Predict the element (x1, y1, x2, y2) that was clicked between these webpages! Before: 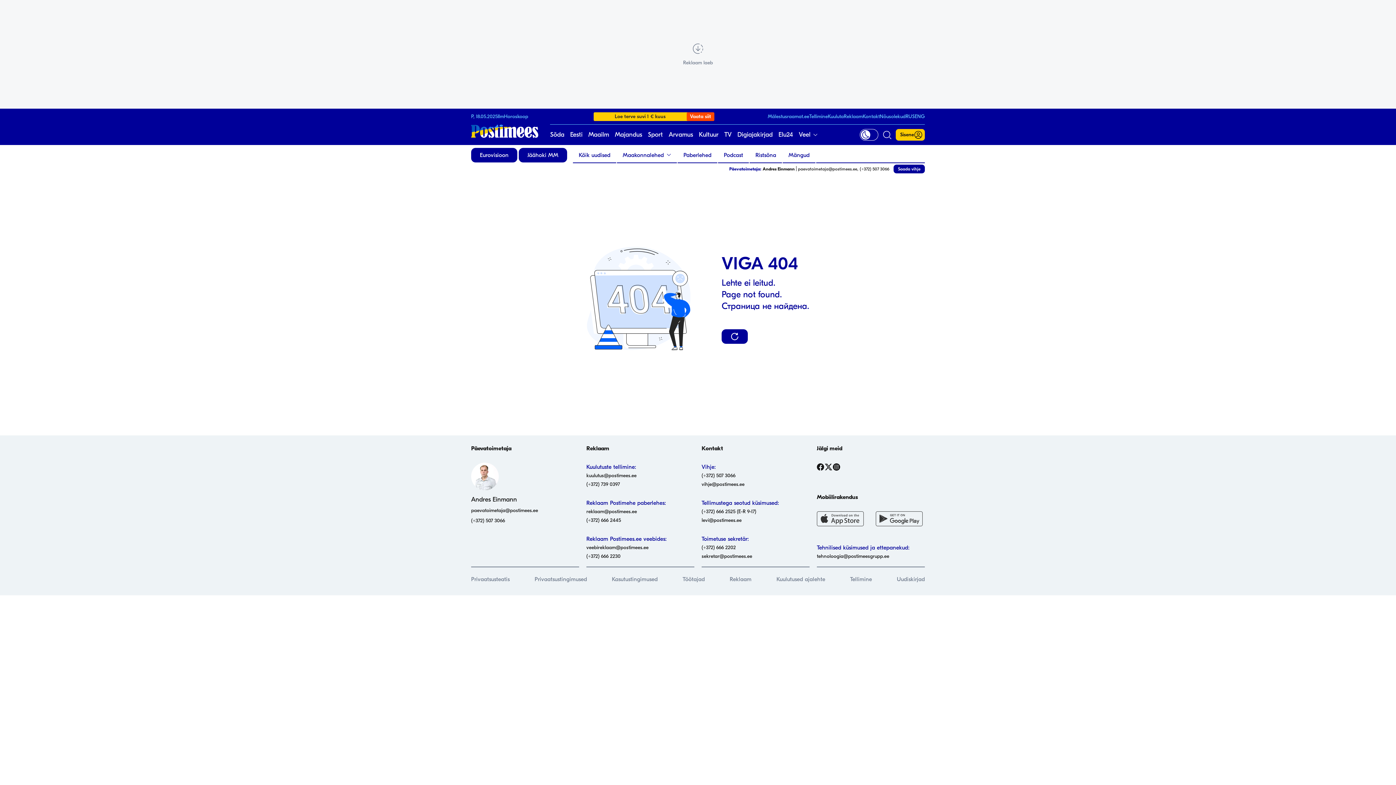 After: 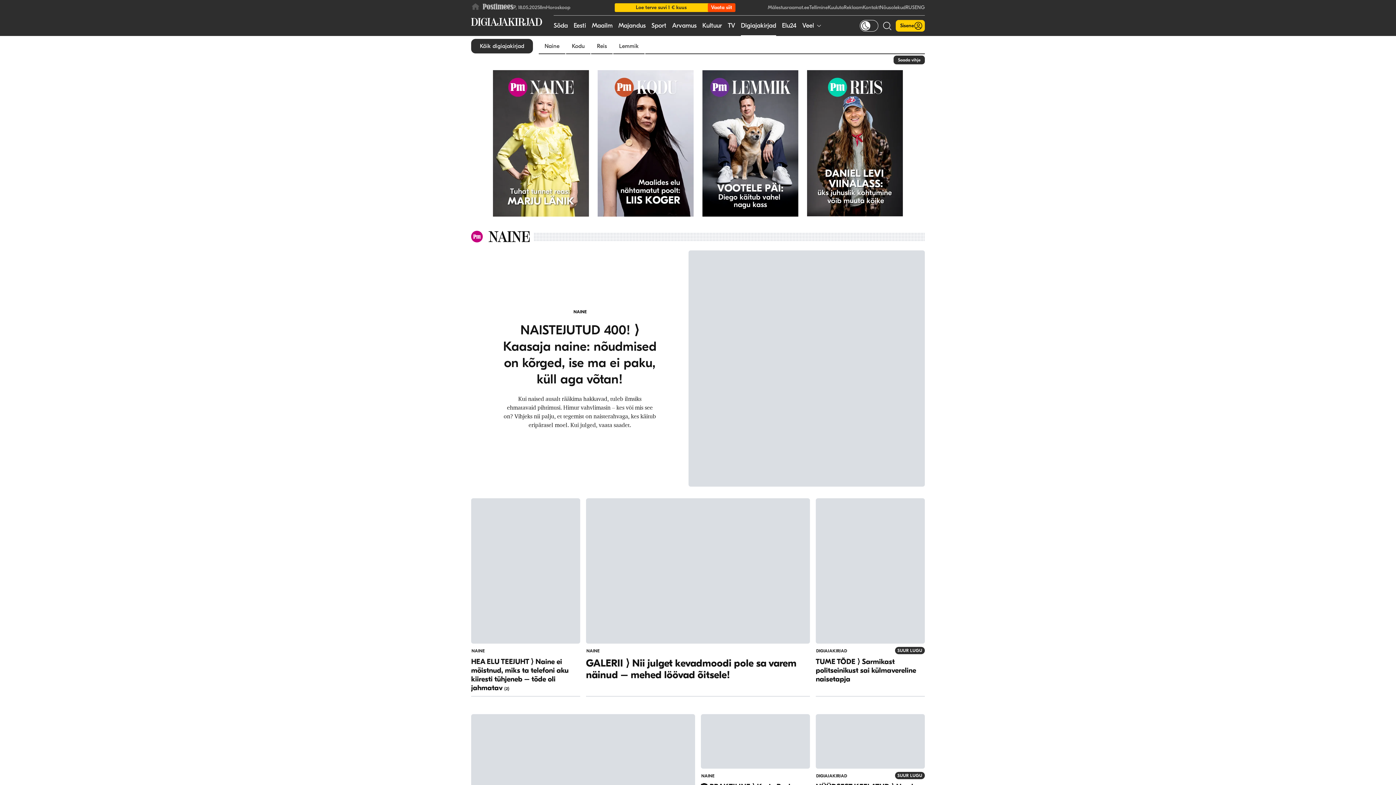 Action: bbox: (737, 124, 772, 145) label: Digiajakirjad